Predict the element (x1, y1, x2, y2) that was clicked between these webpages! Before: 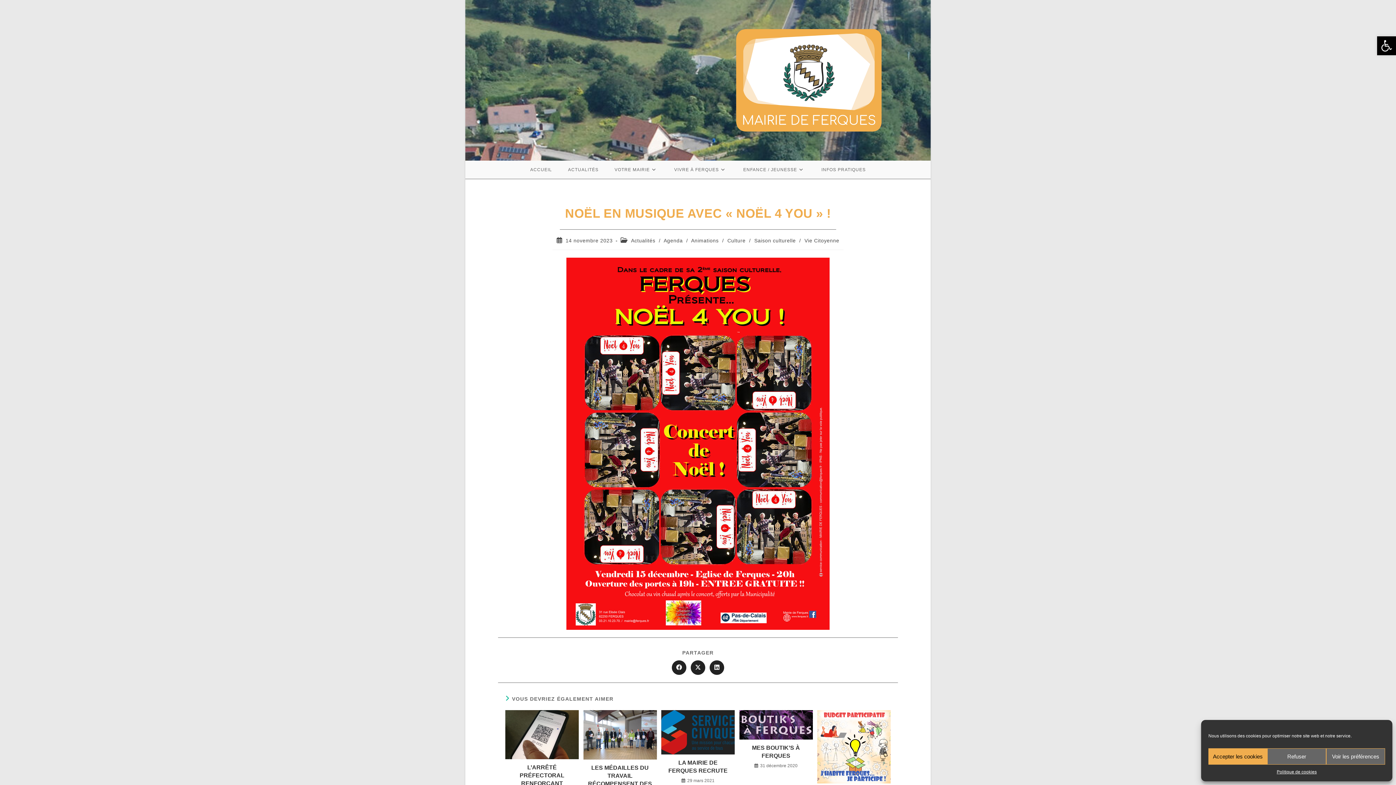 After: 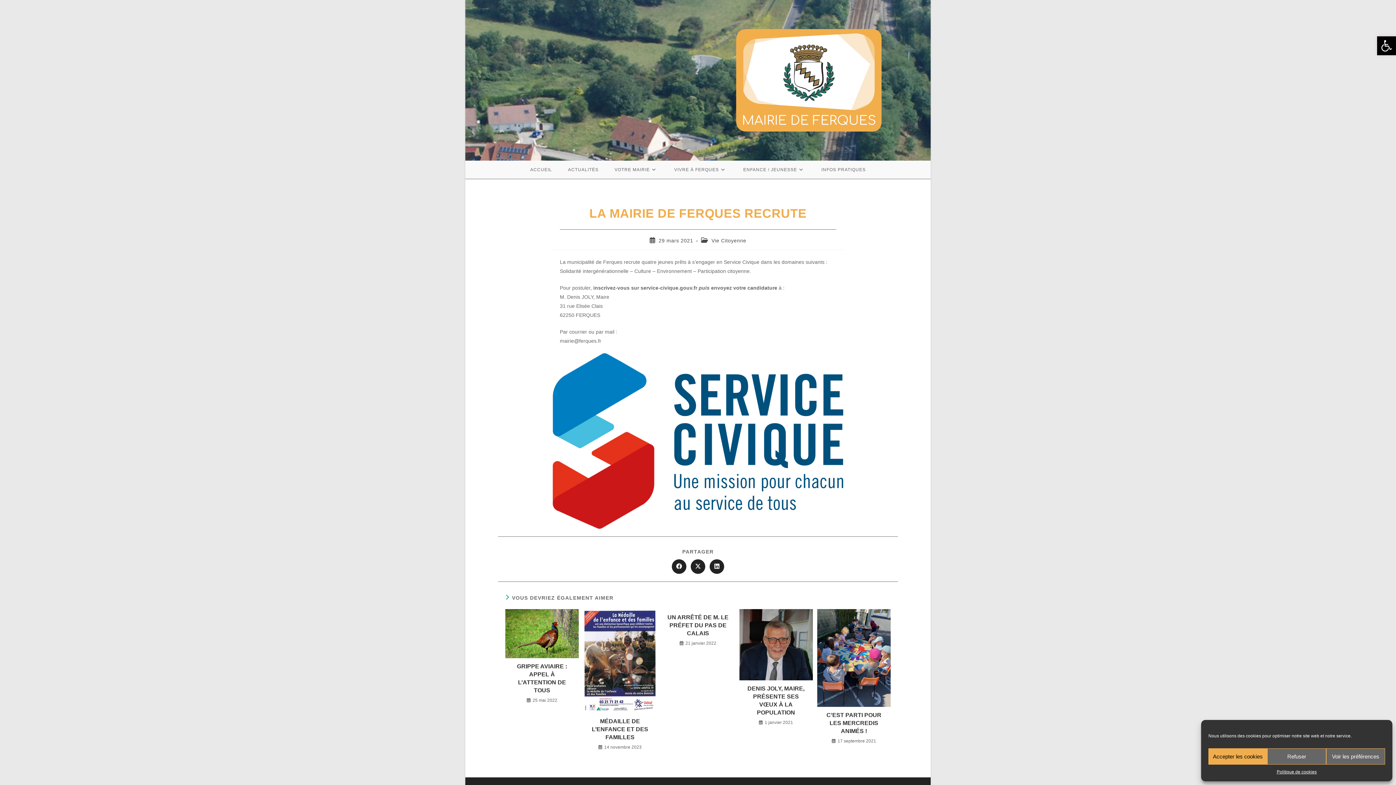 Action: label: LA MAIRIE DE FERQUES RECRUTE bbox: (665, 759, 730, 775)